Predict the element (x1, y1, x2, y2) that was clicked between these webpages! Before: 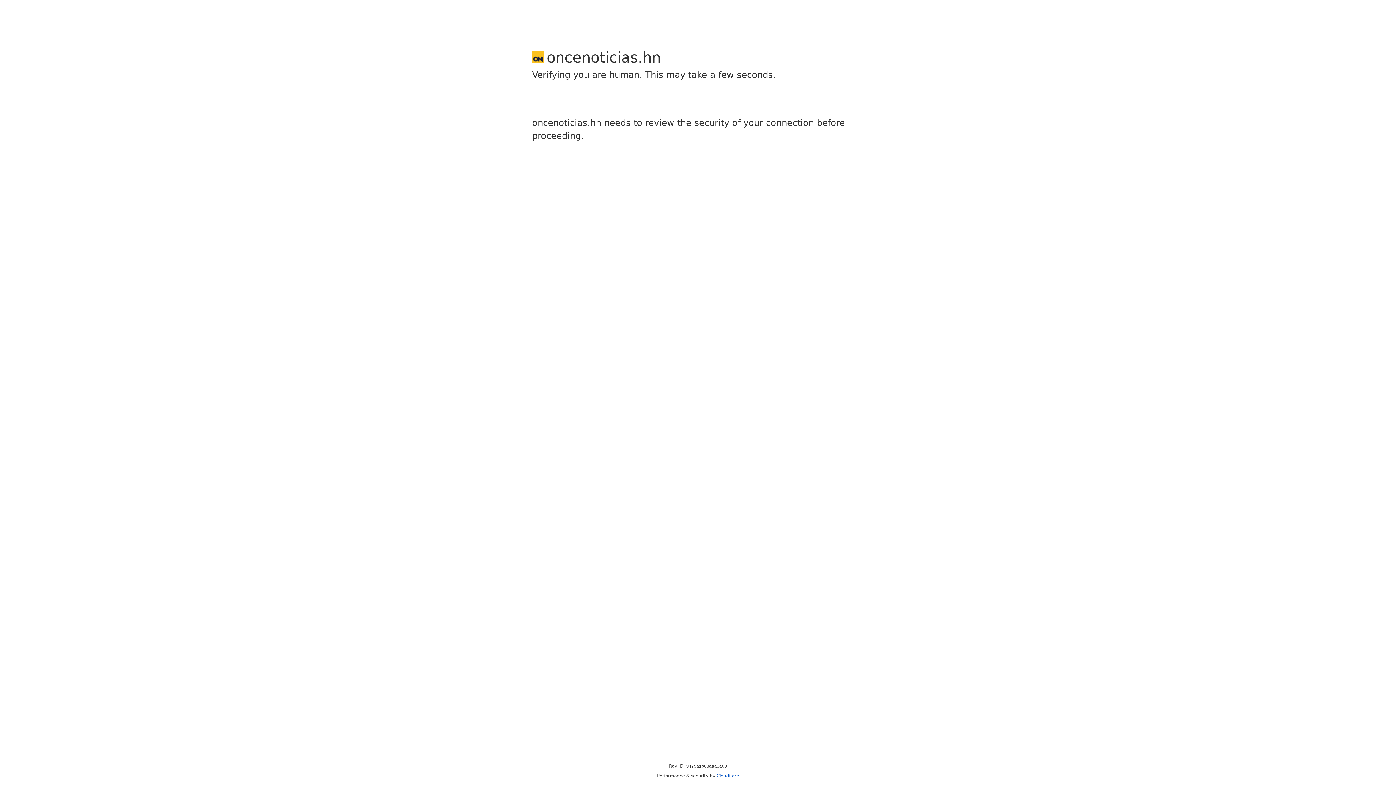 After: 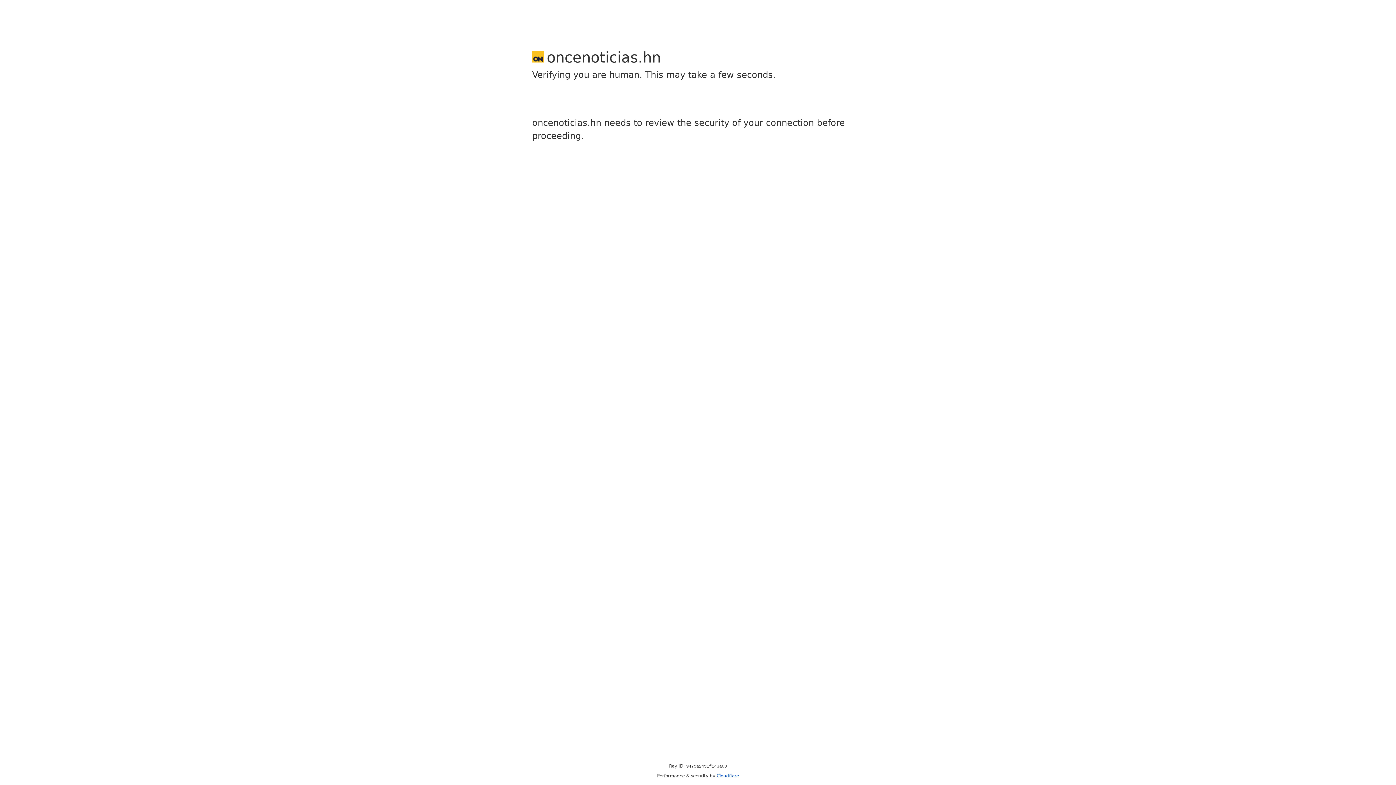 Action: label: Cloudflare bbox: (716, 773, 739, 778)